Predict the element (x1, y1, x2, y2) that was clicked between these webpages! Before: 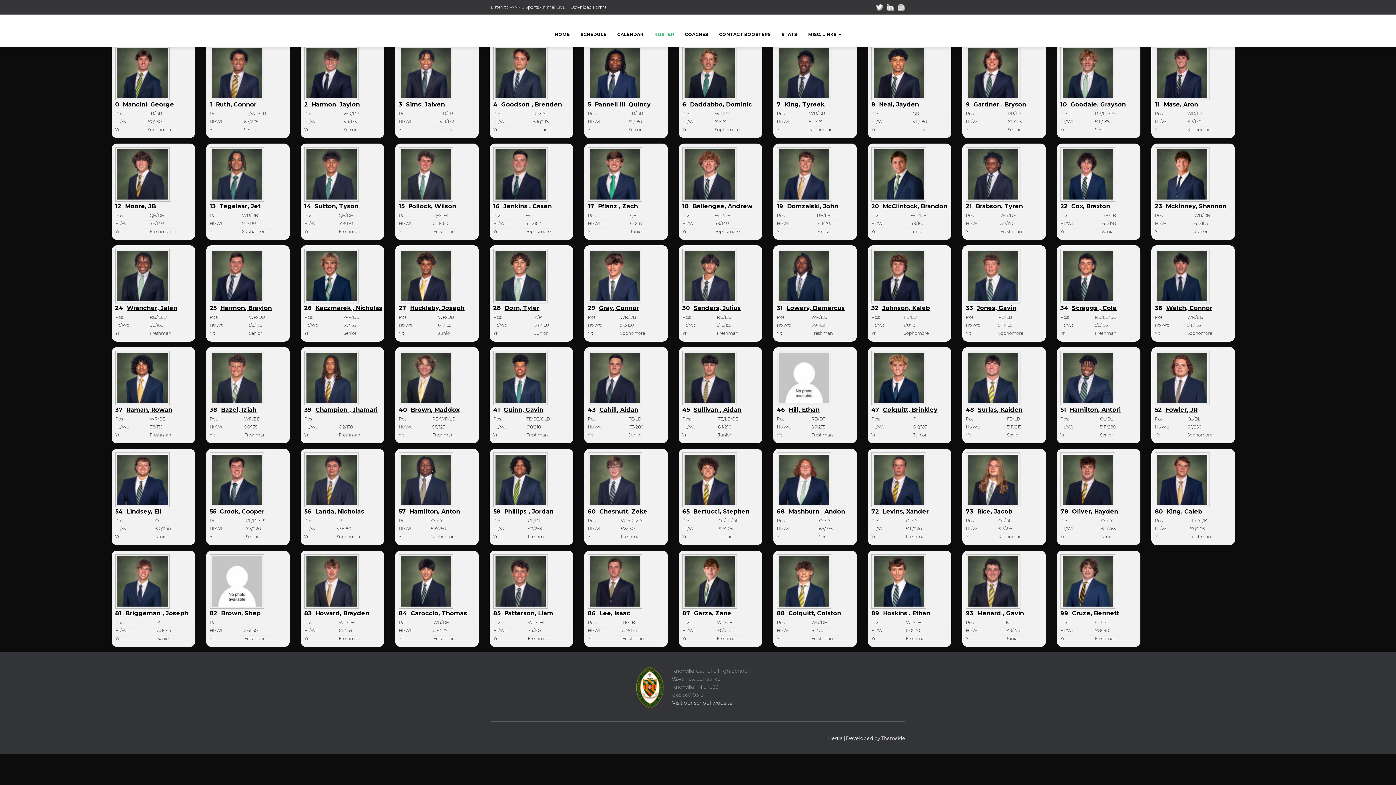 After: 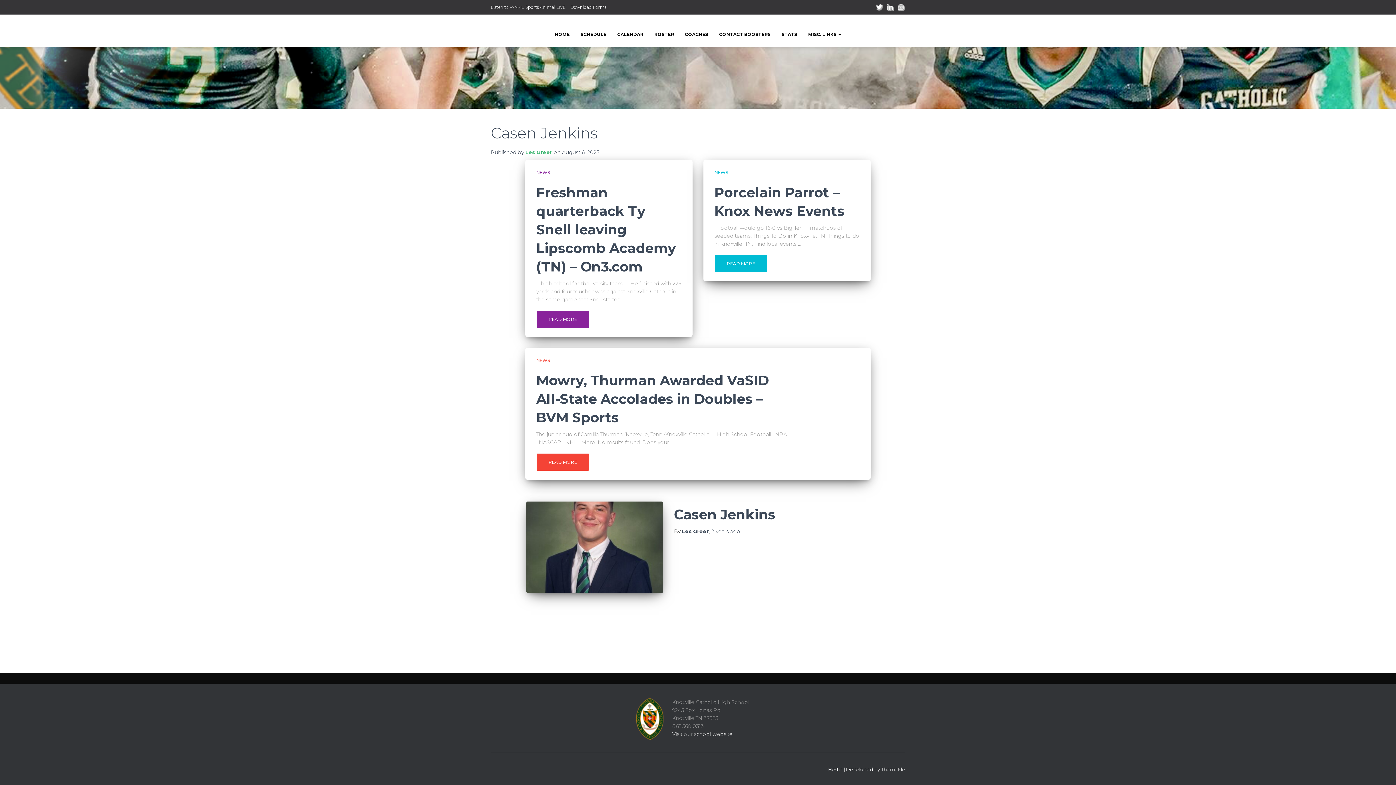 Action: bbox: (503, 202, 551, 209) label: Jenkins , Casen